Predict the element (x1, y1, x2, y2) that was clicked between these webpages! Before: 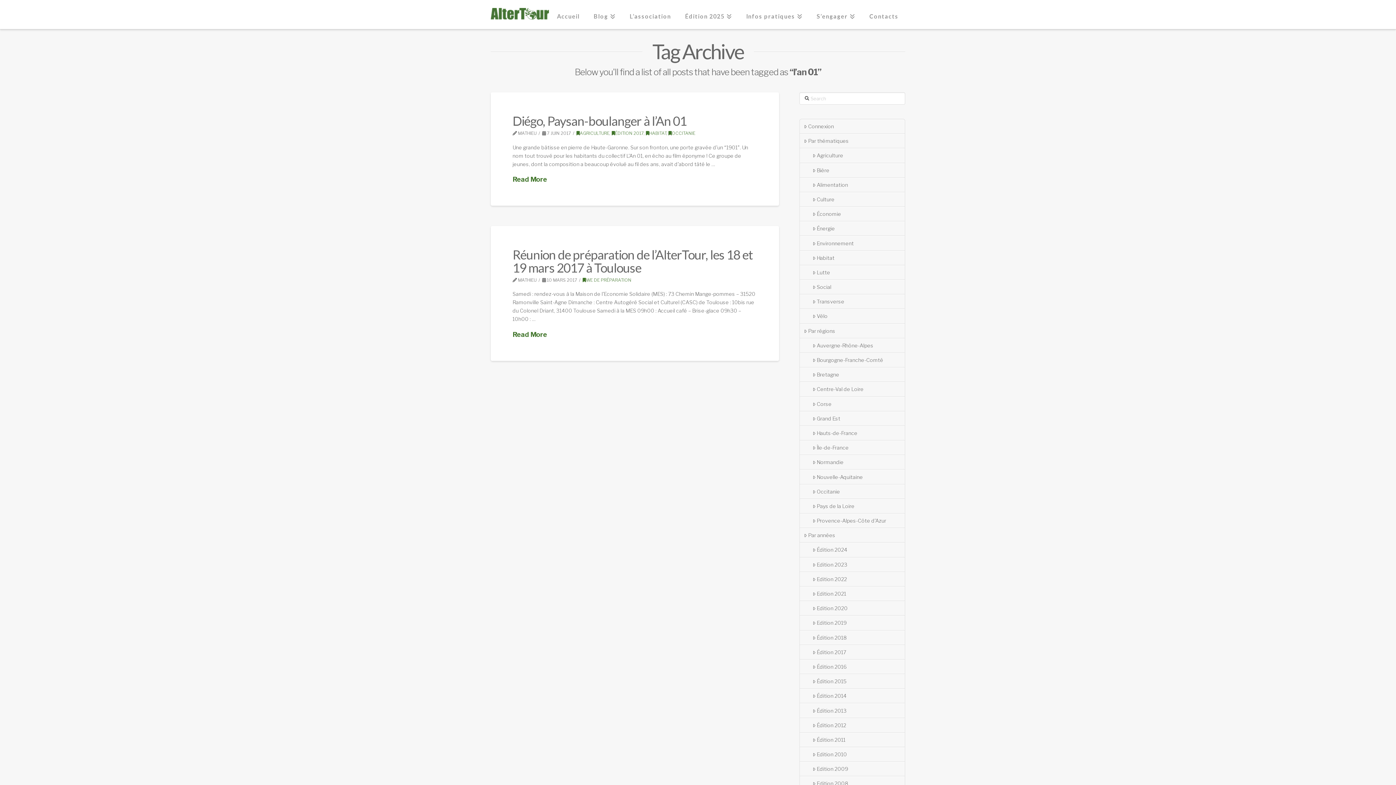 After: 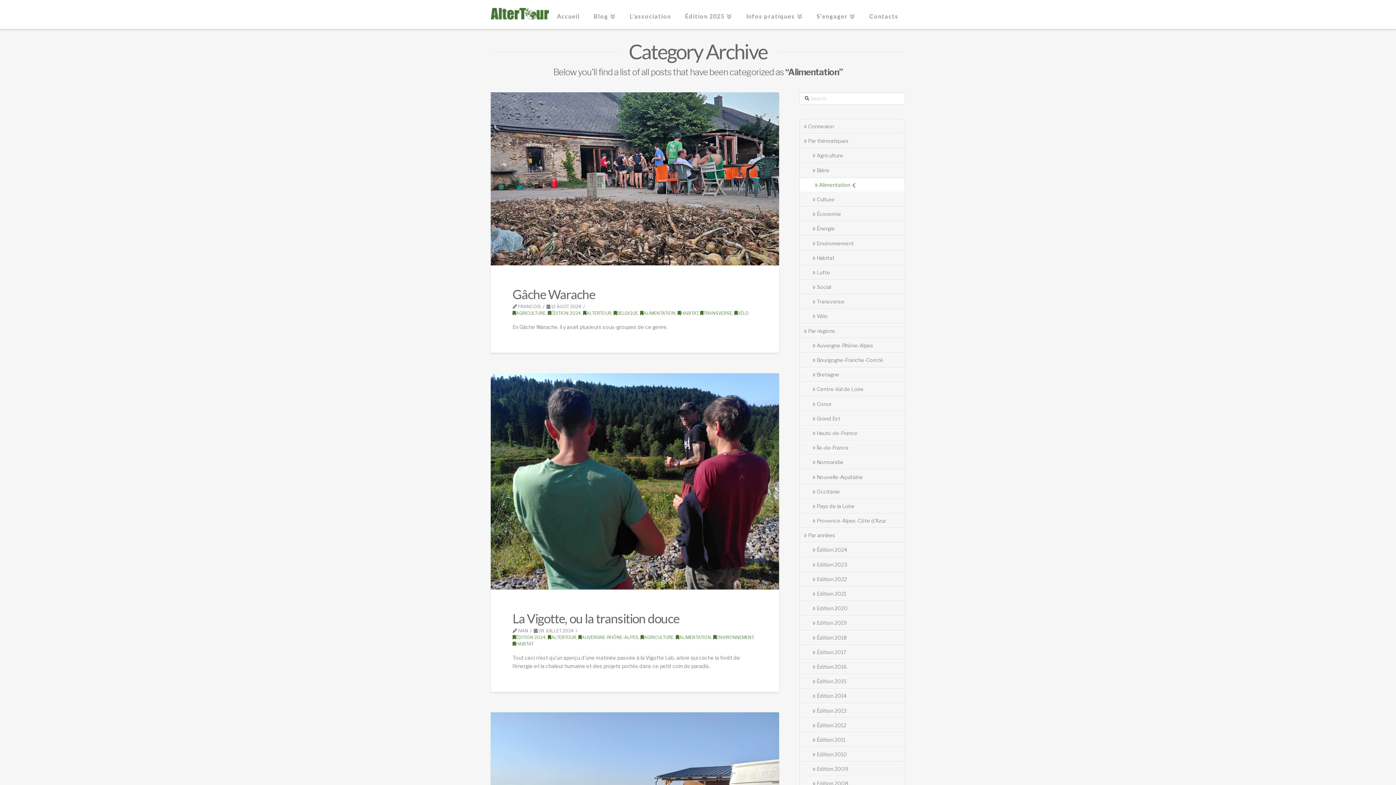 Action: bbox: (799, 177, 905, 192) label: Alimentation